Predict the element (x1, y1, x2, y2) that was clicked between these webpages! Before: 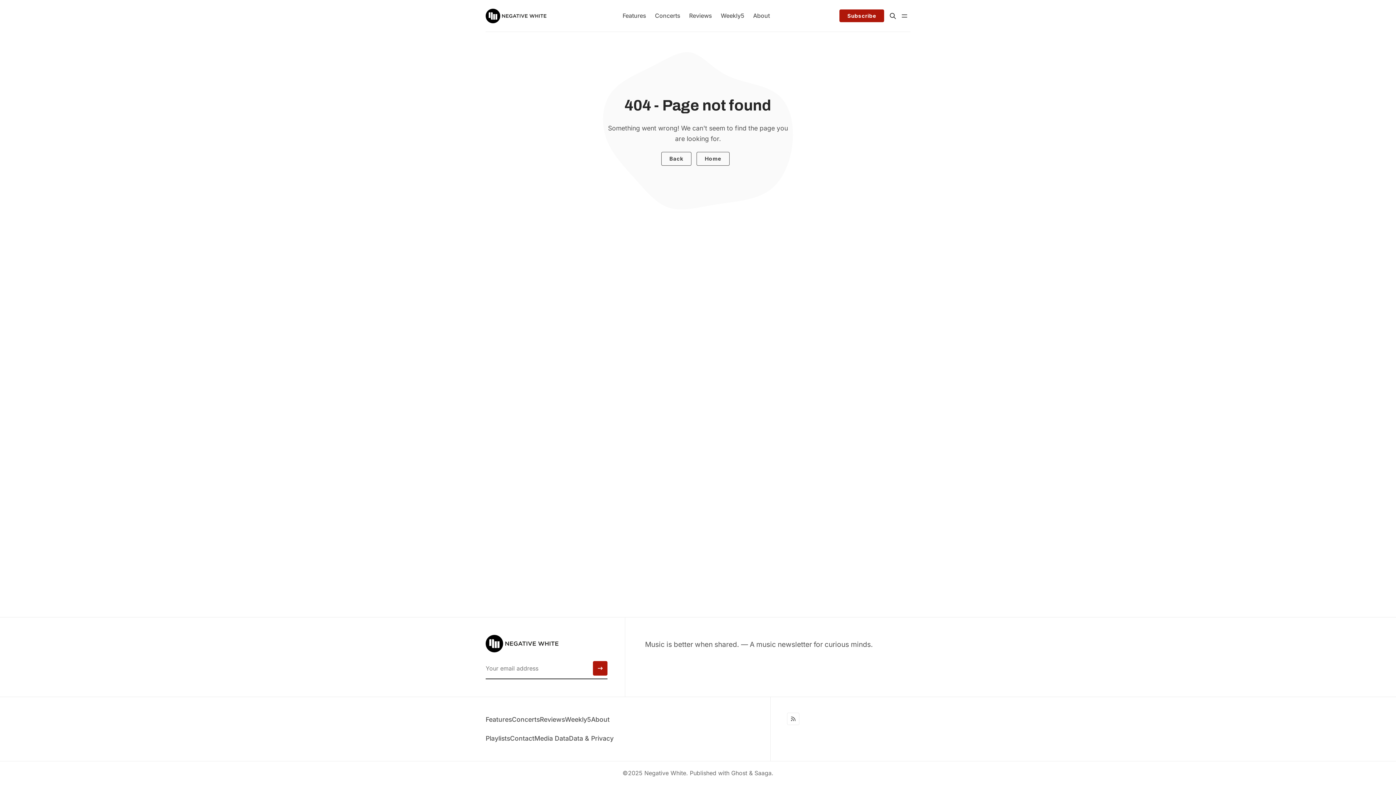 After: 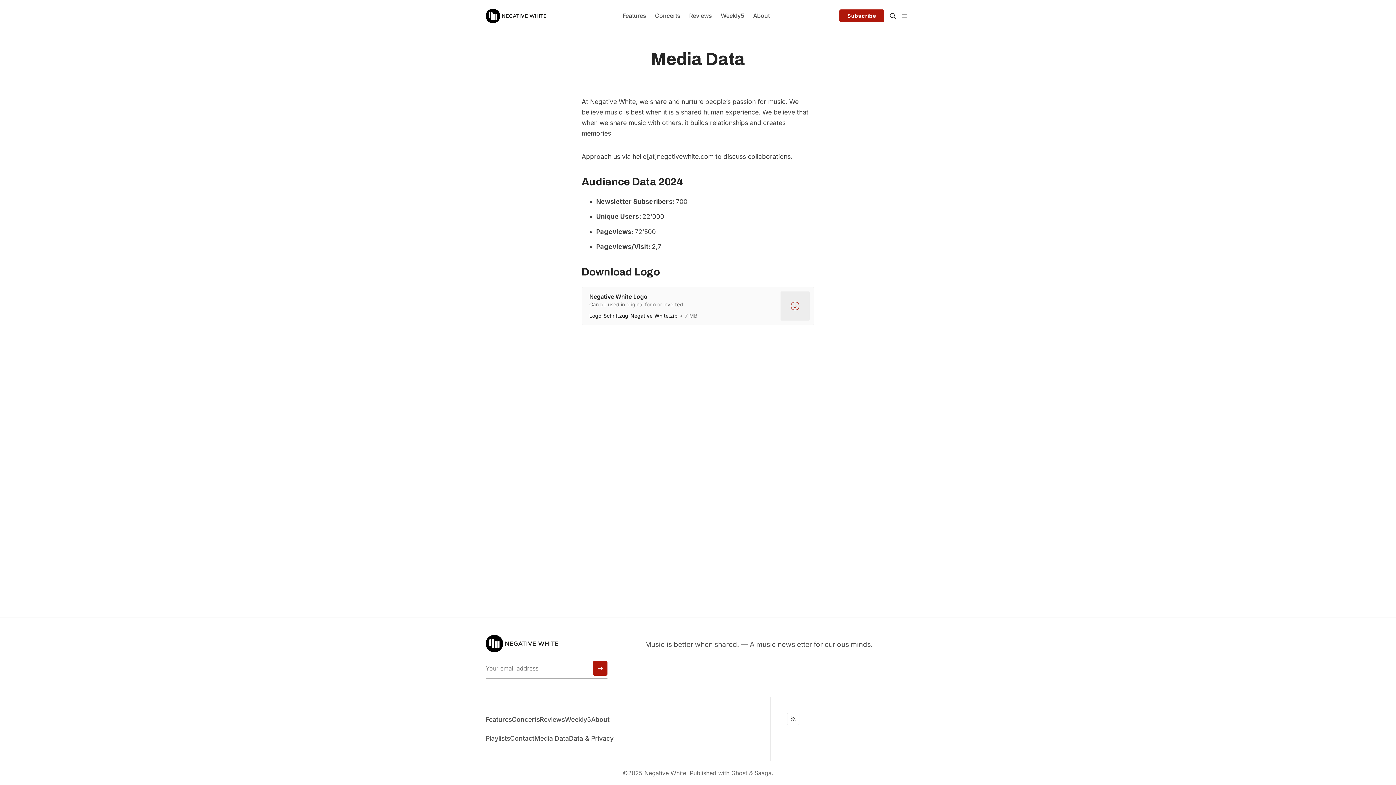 Action: bbox: (534, 734, 569, 742) label: Media Data